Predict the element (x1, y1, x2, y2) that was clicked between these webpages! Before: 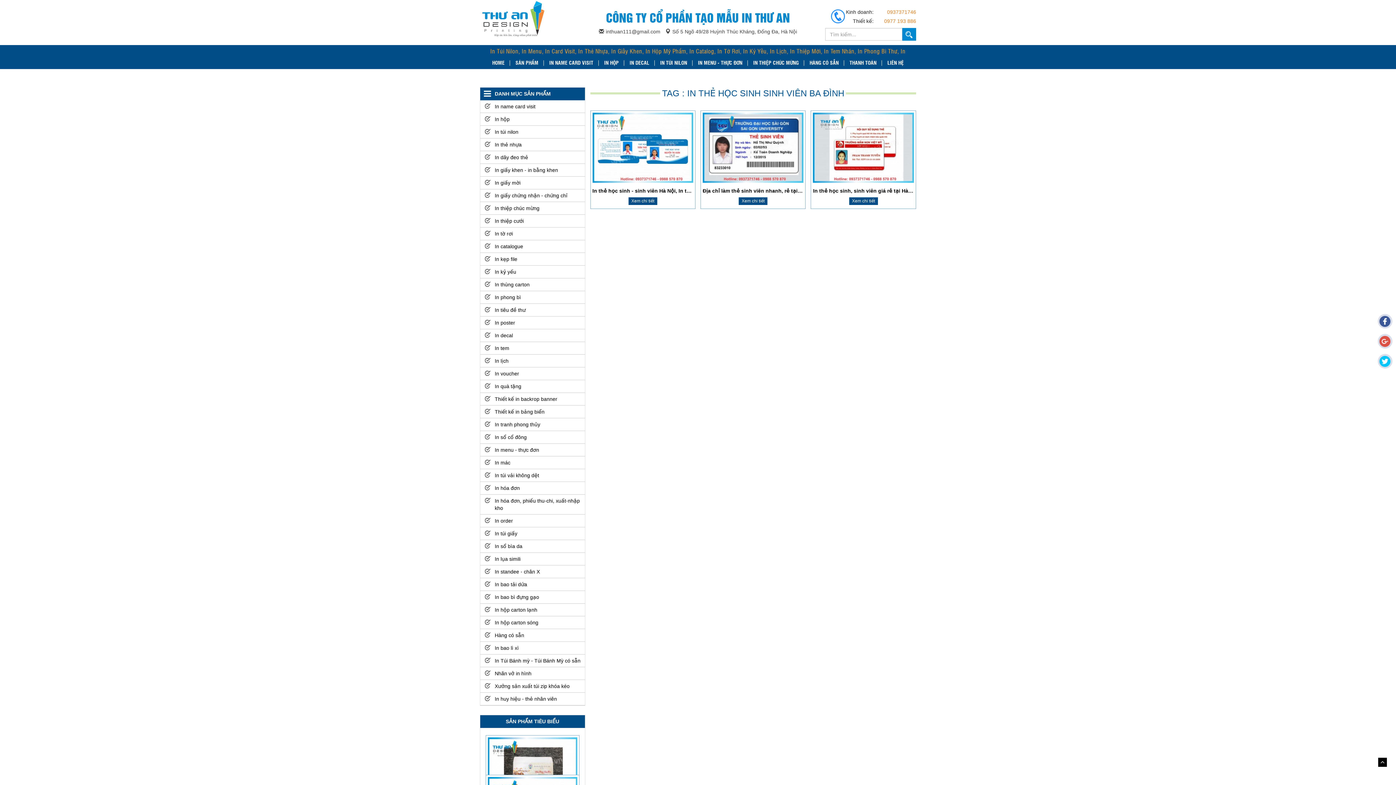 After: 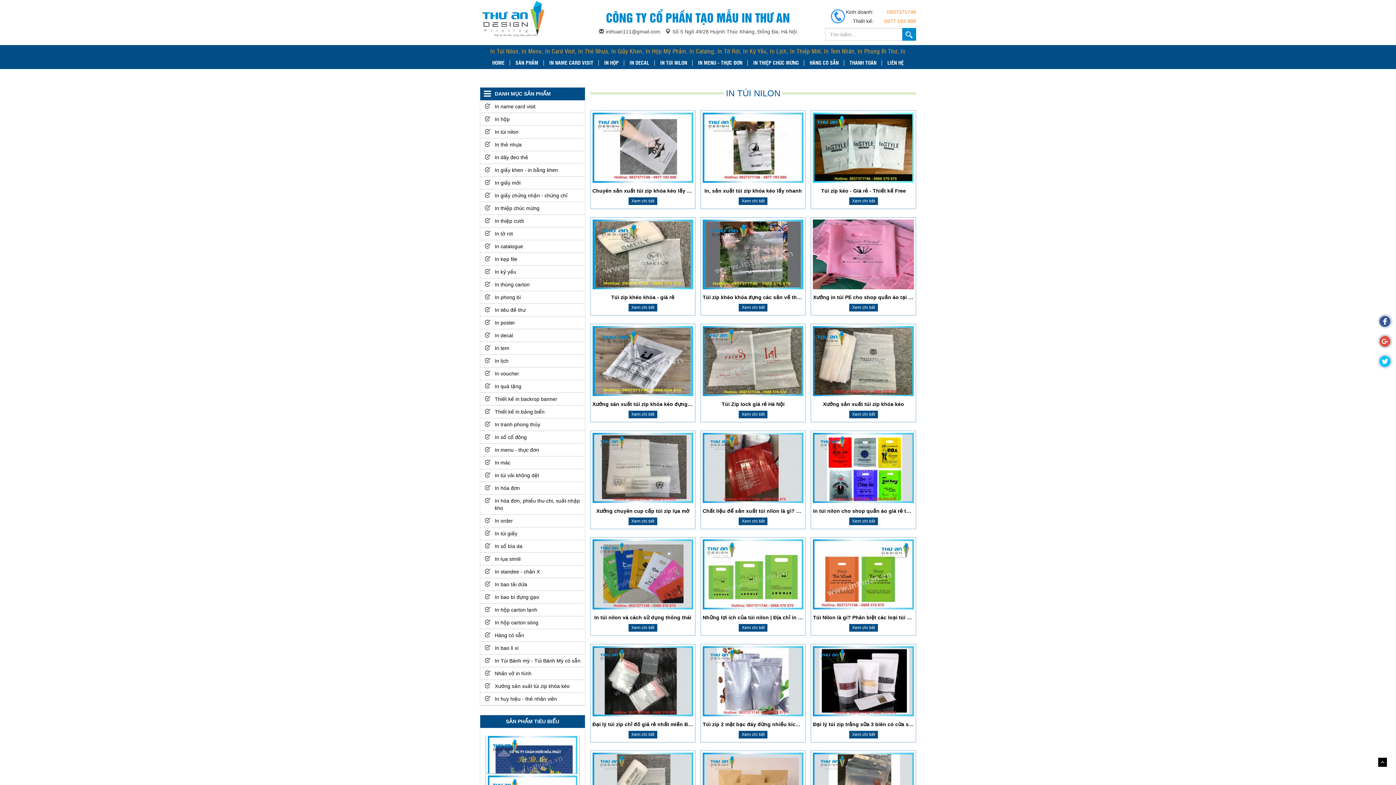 Action: bbox: (480, 125, 584, 138) label: In túi nilon